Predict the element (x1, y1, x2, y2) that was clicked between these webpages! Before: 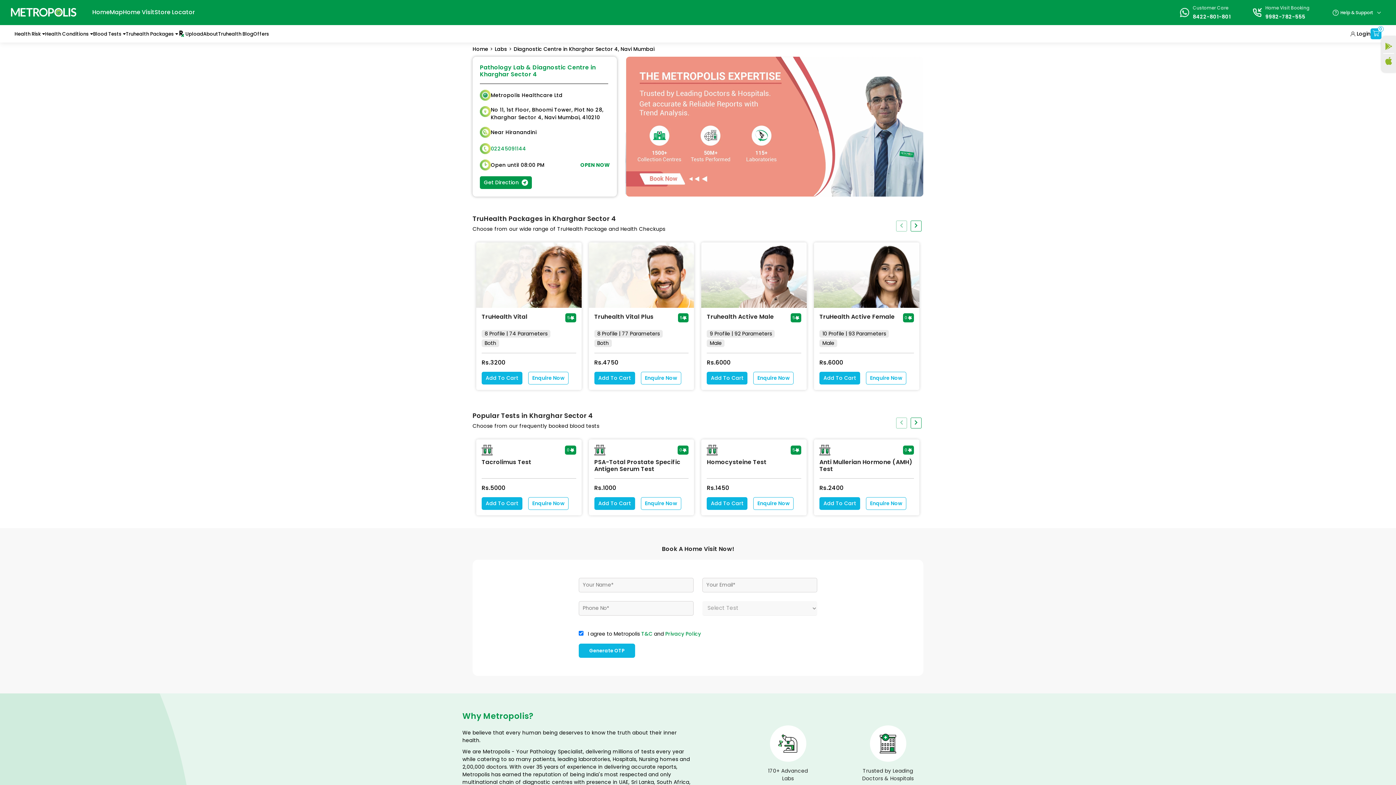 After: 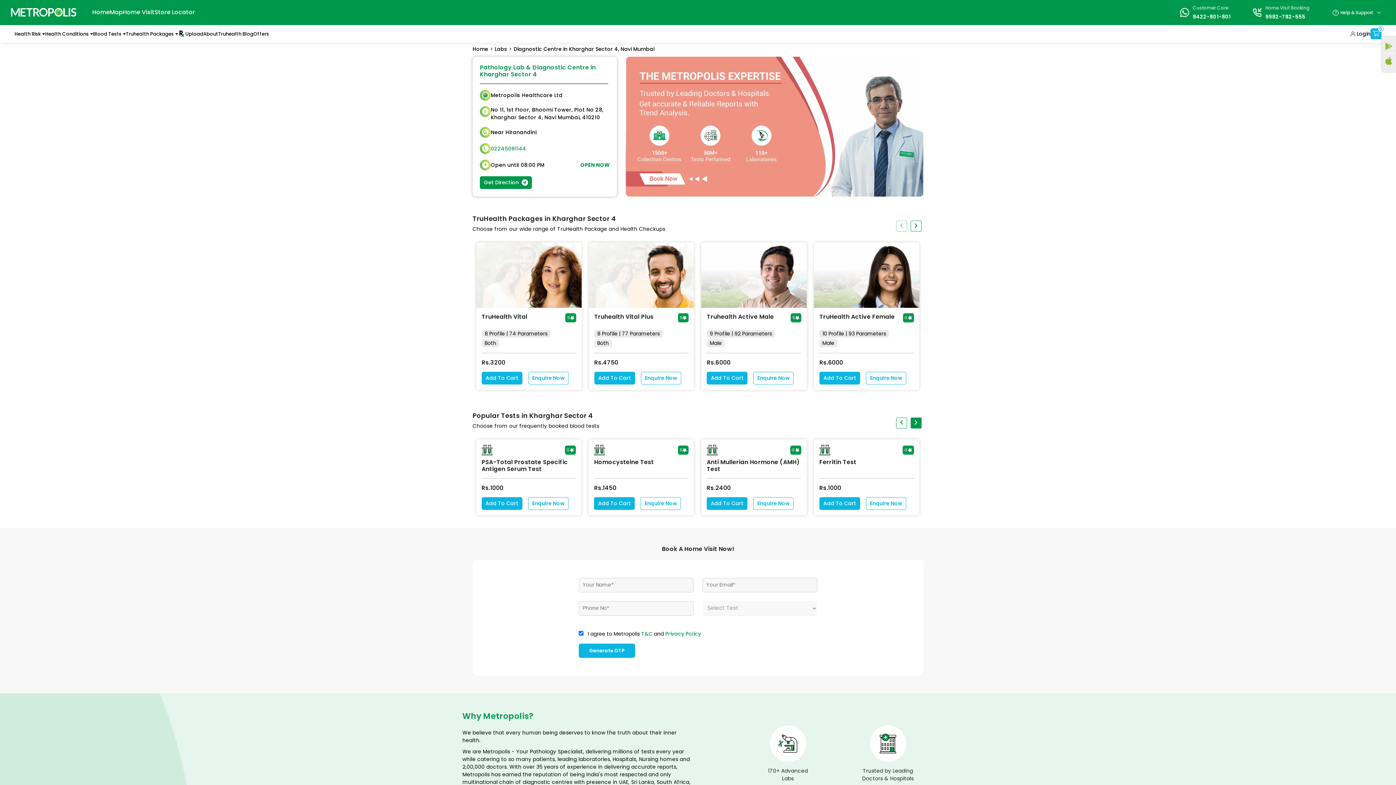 Action: bbox: (910, 417, 921, 428)